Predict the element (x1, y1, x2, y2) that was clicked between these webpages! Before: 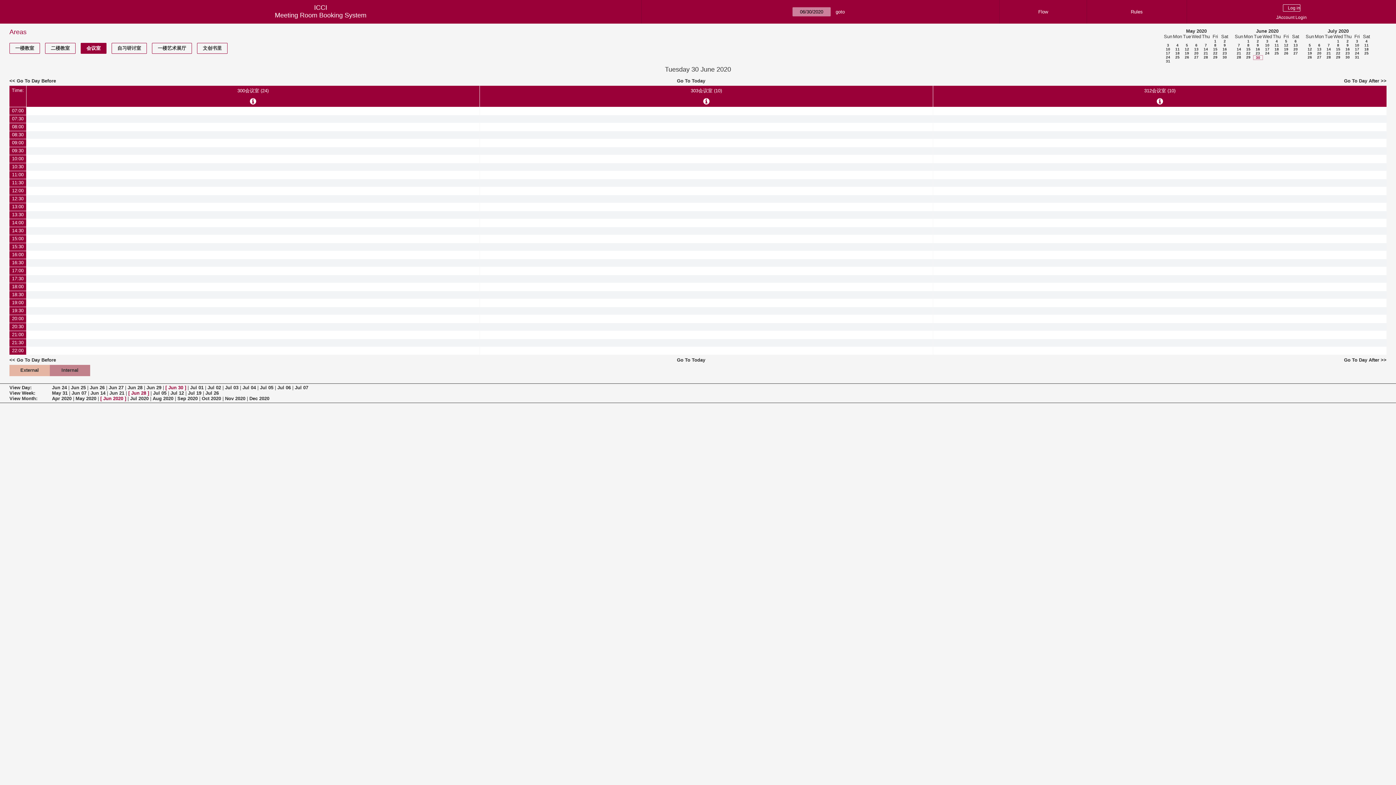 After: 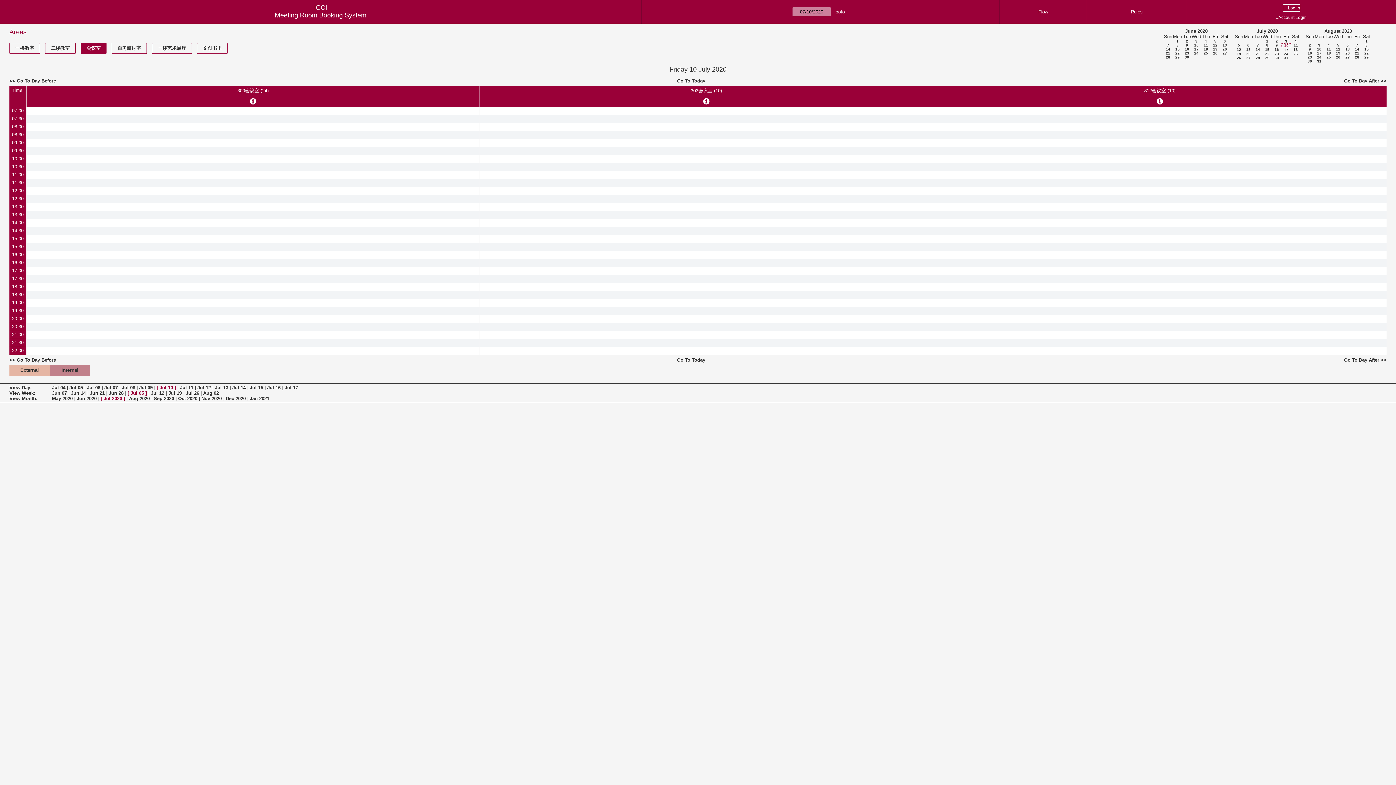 Action: bbox: (1355, 43, 1359, 47) label: 10